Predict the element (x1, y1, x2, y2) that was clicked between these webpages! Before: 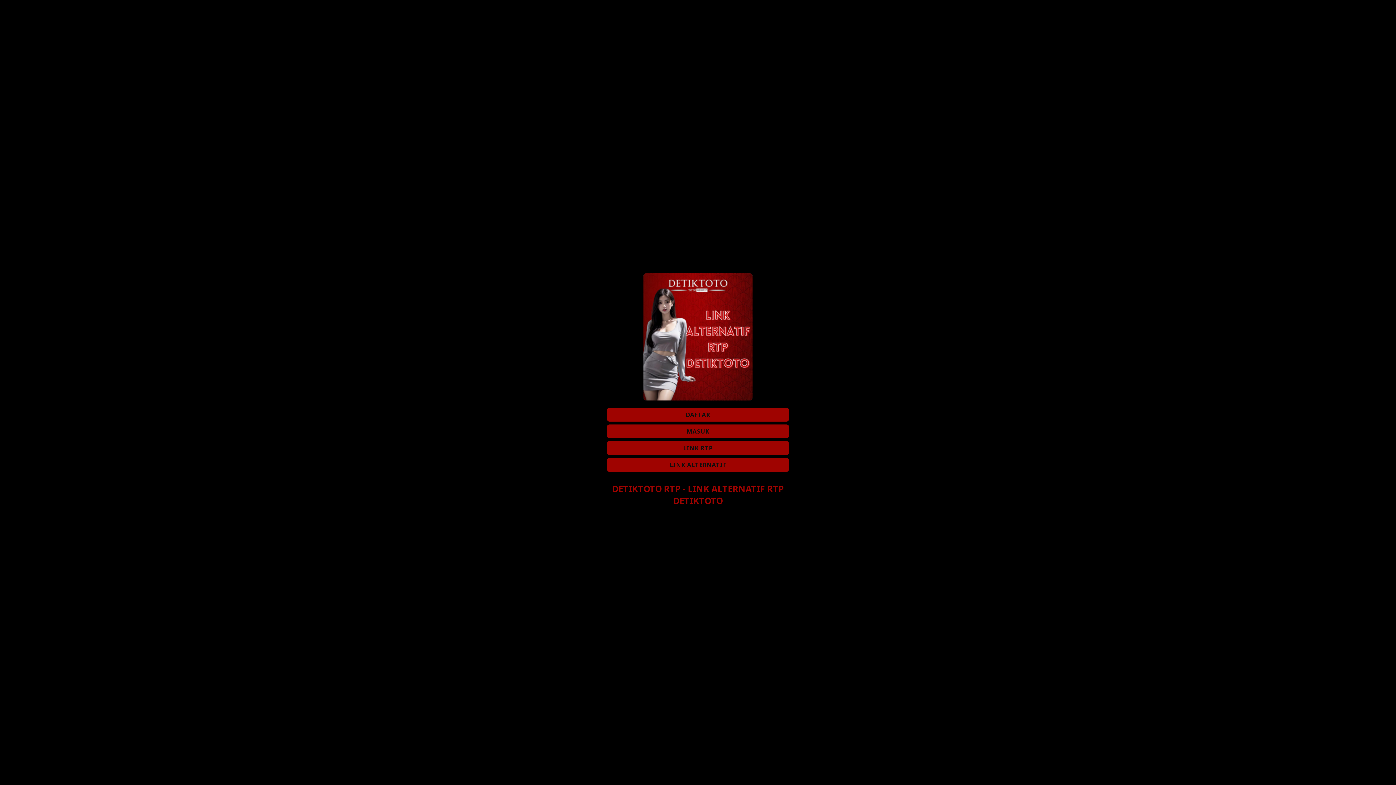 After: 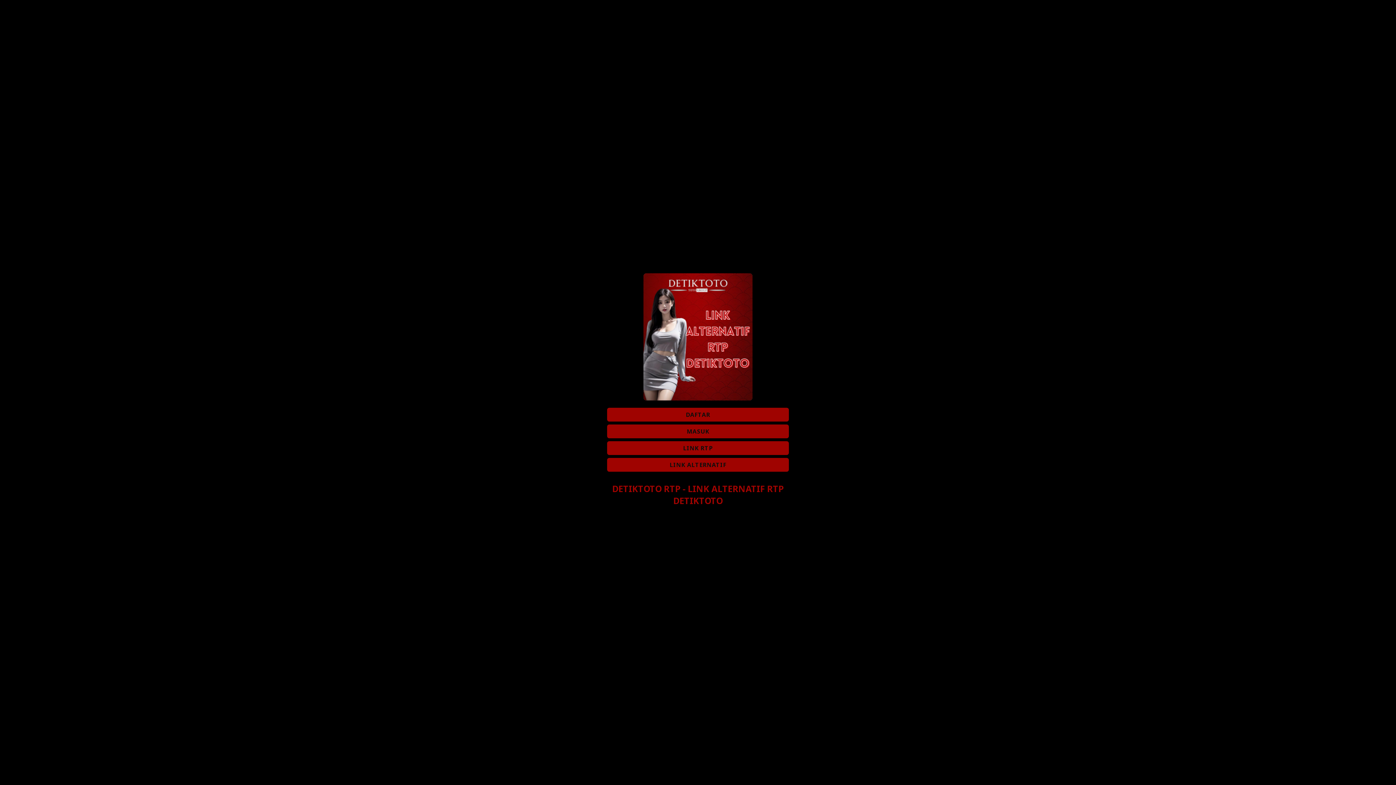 Action: label: LINK RTP bbox: (607, 441, 789, 455)